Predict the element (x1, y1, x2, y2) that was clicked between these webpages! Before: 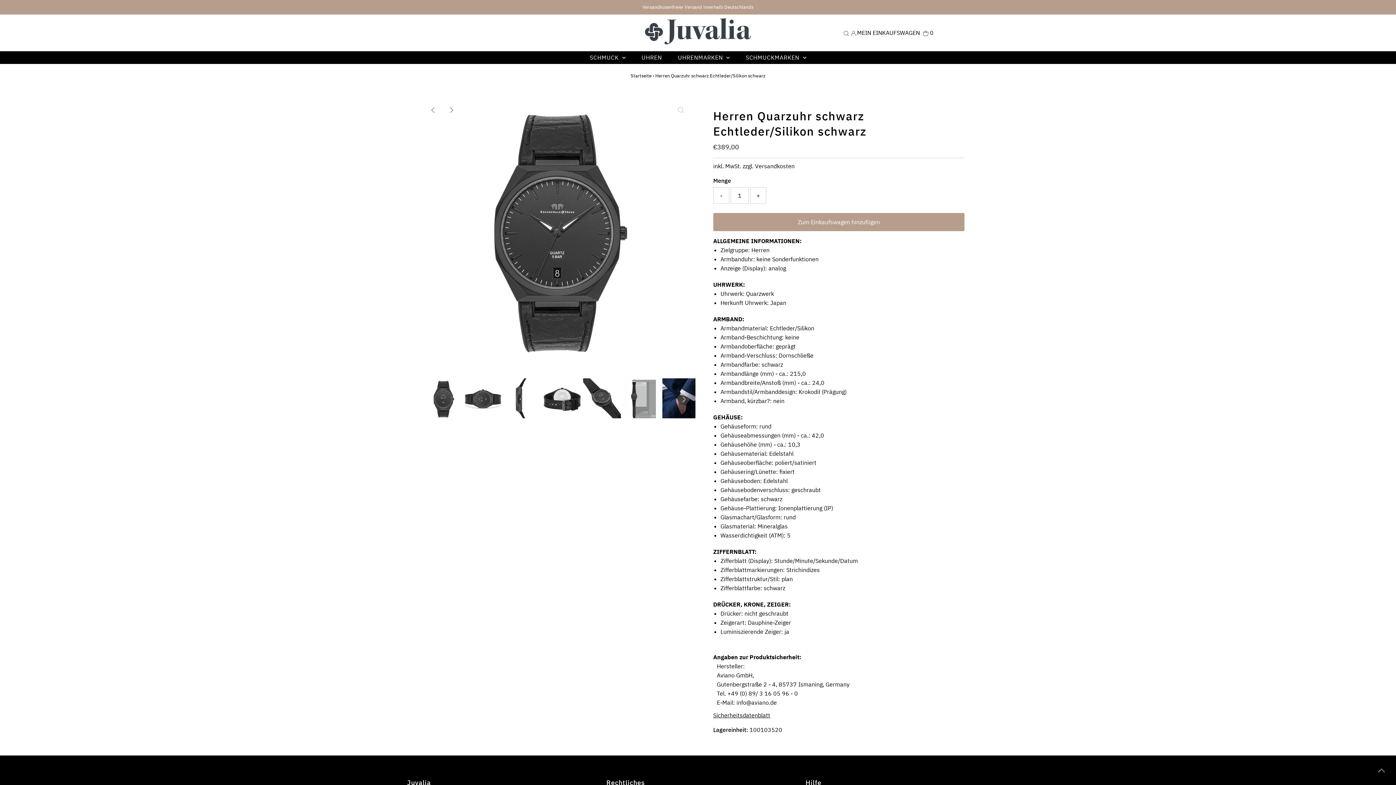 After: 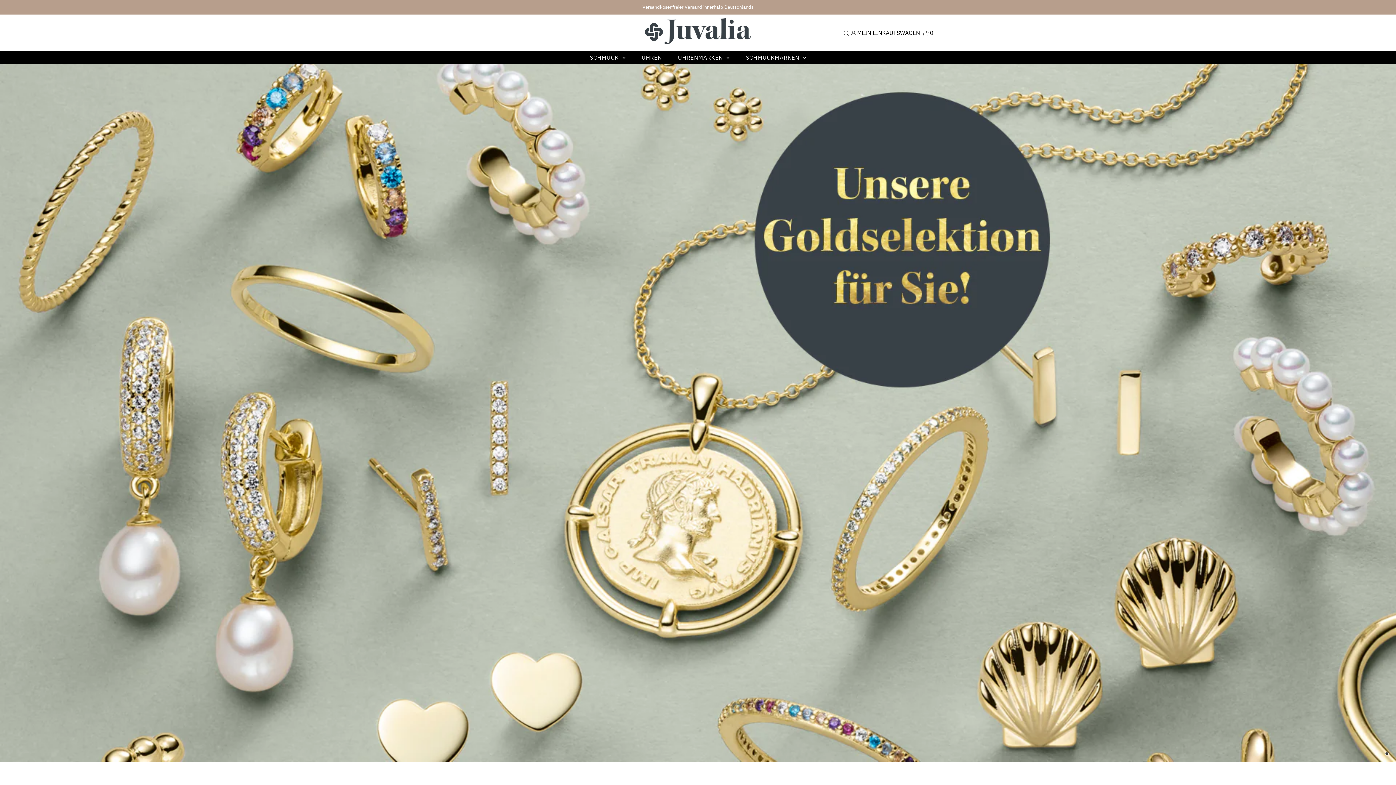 Action: bbox: (645, 32, 751, 47)